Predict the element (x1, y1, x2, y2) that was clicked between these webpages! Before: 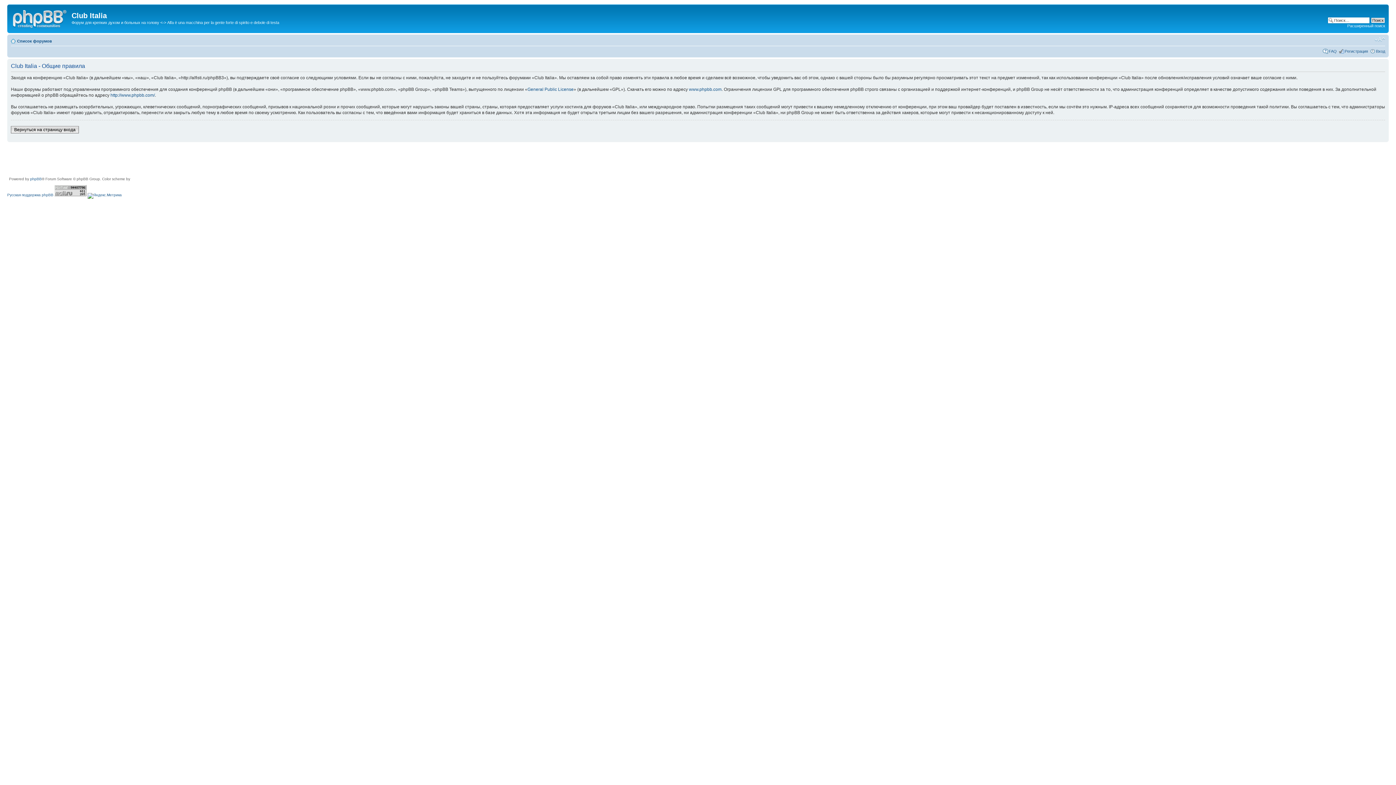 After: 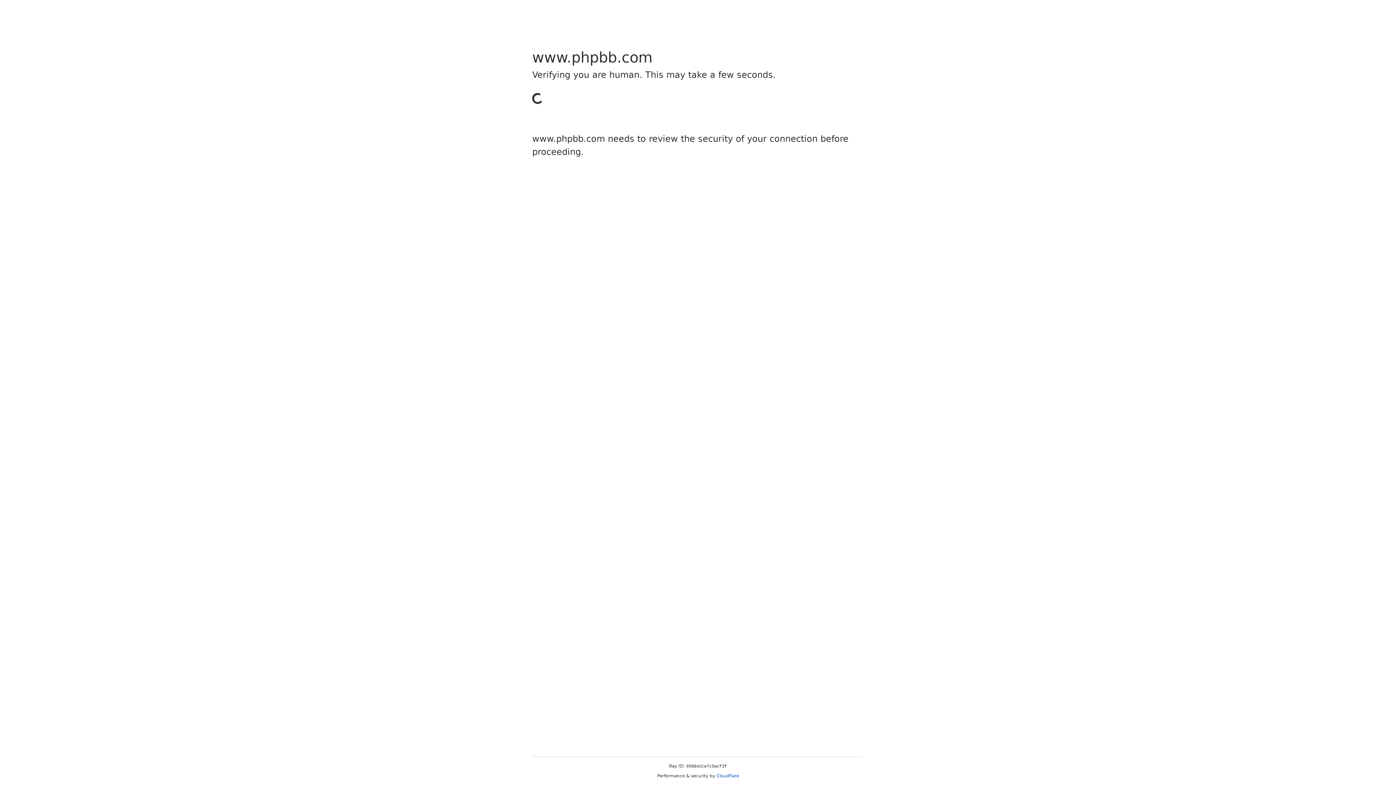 Action: bbox: (110, 92, 154, 97) label: http://www.phpbb.com/